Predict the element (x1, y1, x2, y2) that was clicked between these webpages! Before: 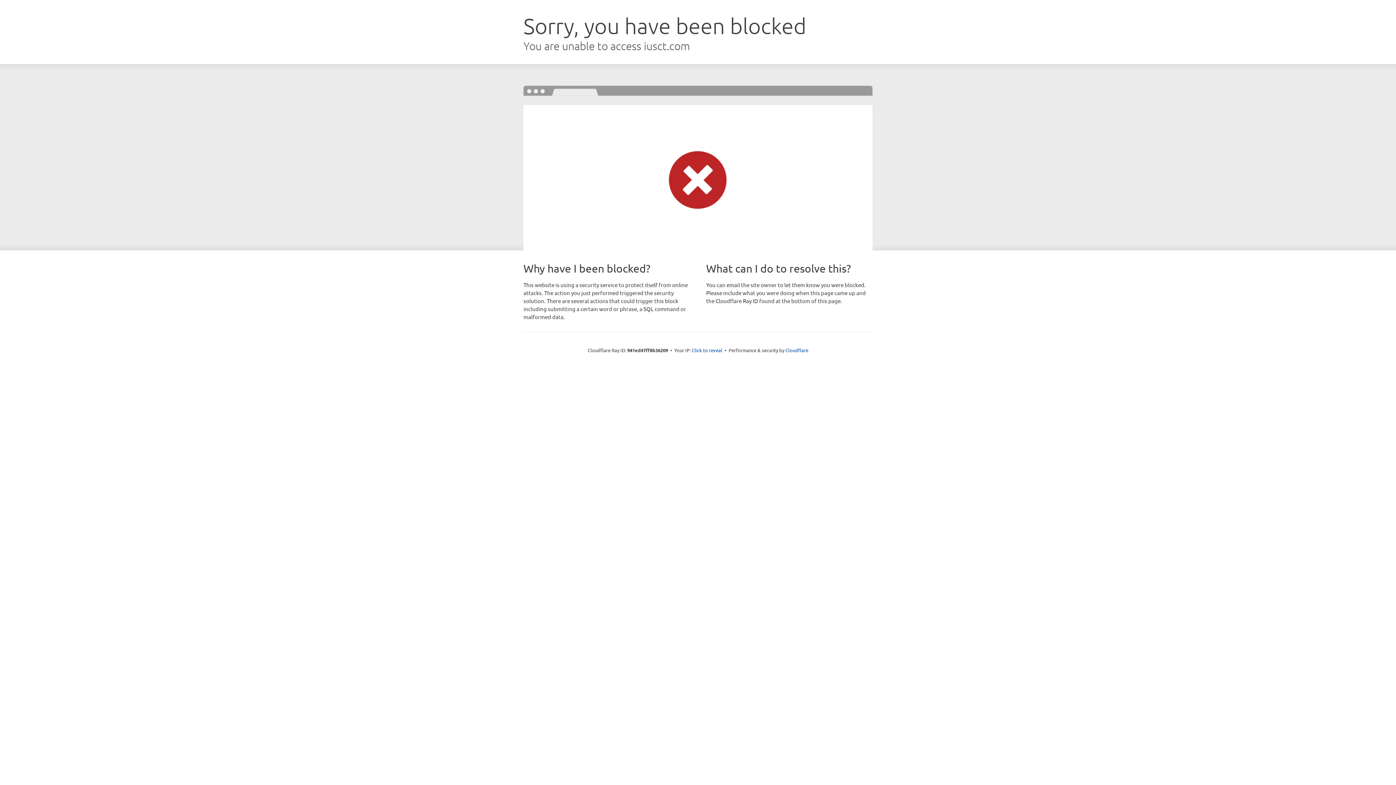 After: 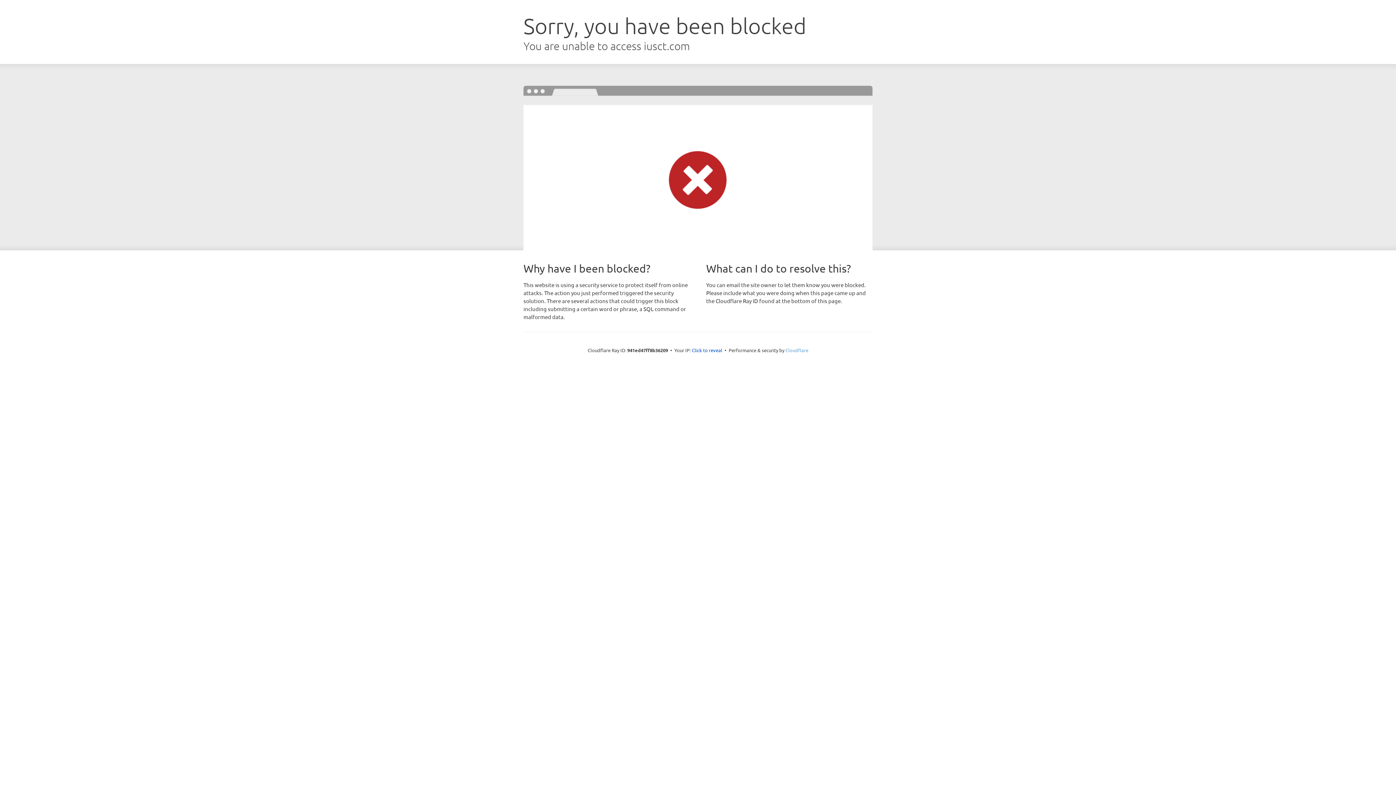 Action: bbox: (785, 347, 808, 353) label: Cloudflare